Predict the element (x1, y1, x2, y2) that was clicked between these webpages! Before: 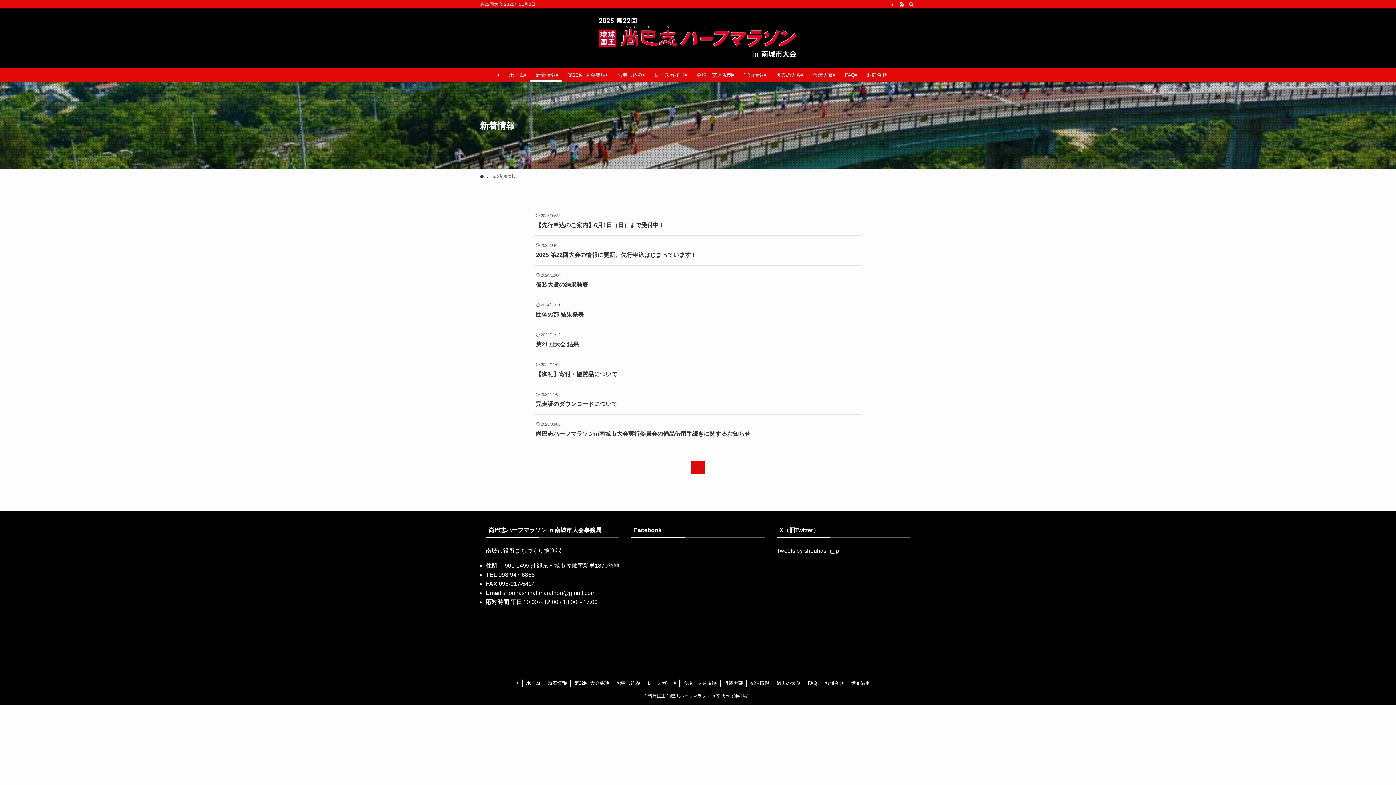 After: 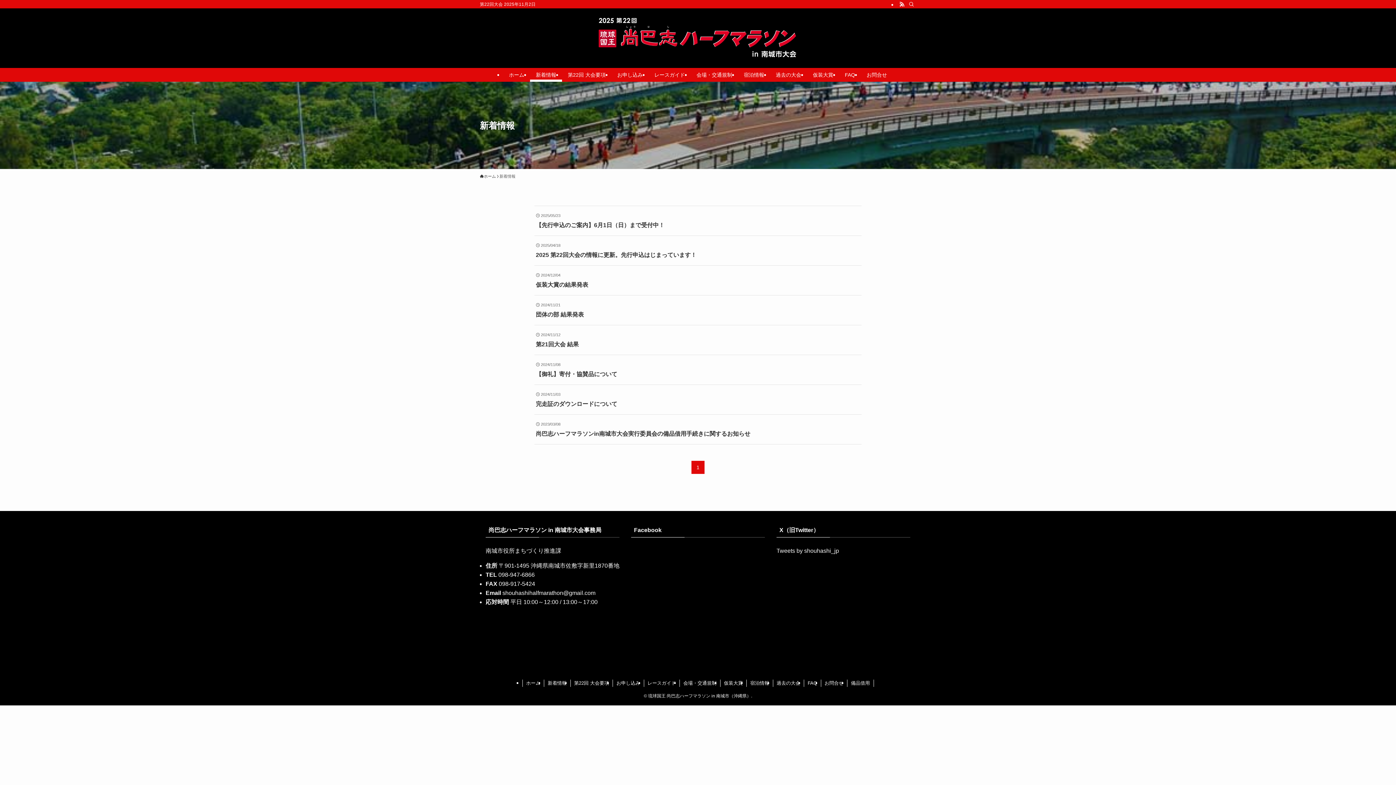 Action: bbox: (502, 590, 595, 596) label: shouhashihalfmarathon@gmail.com